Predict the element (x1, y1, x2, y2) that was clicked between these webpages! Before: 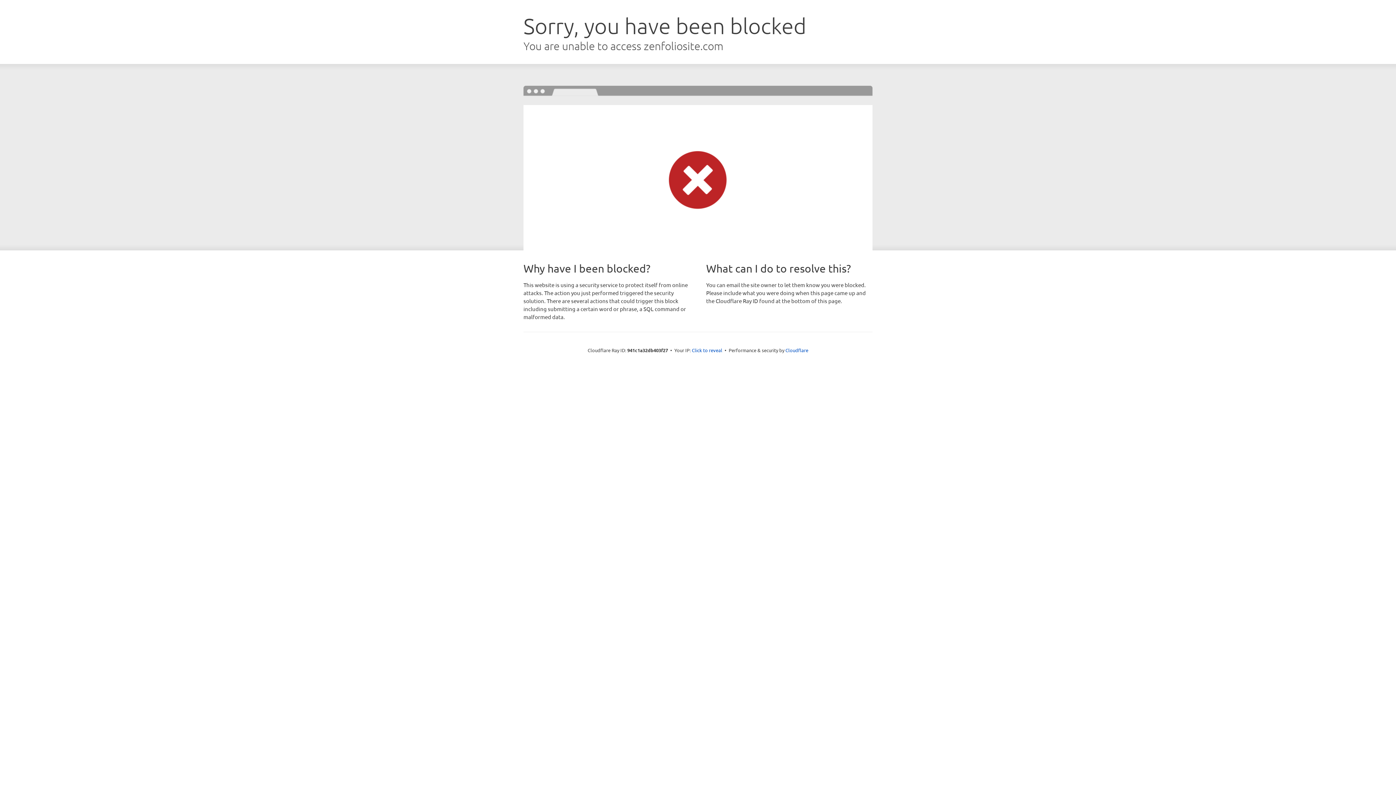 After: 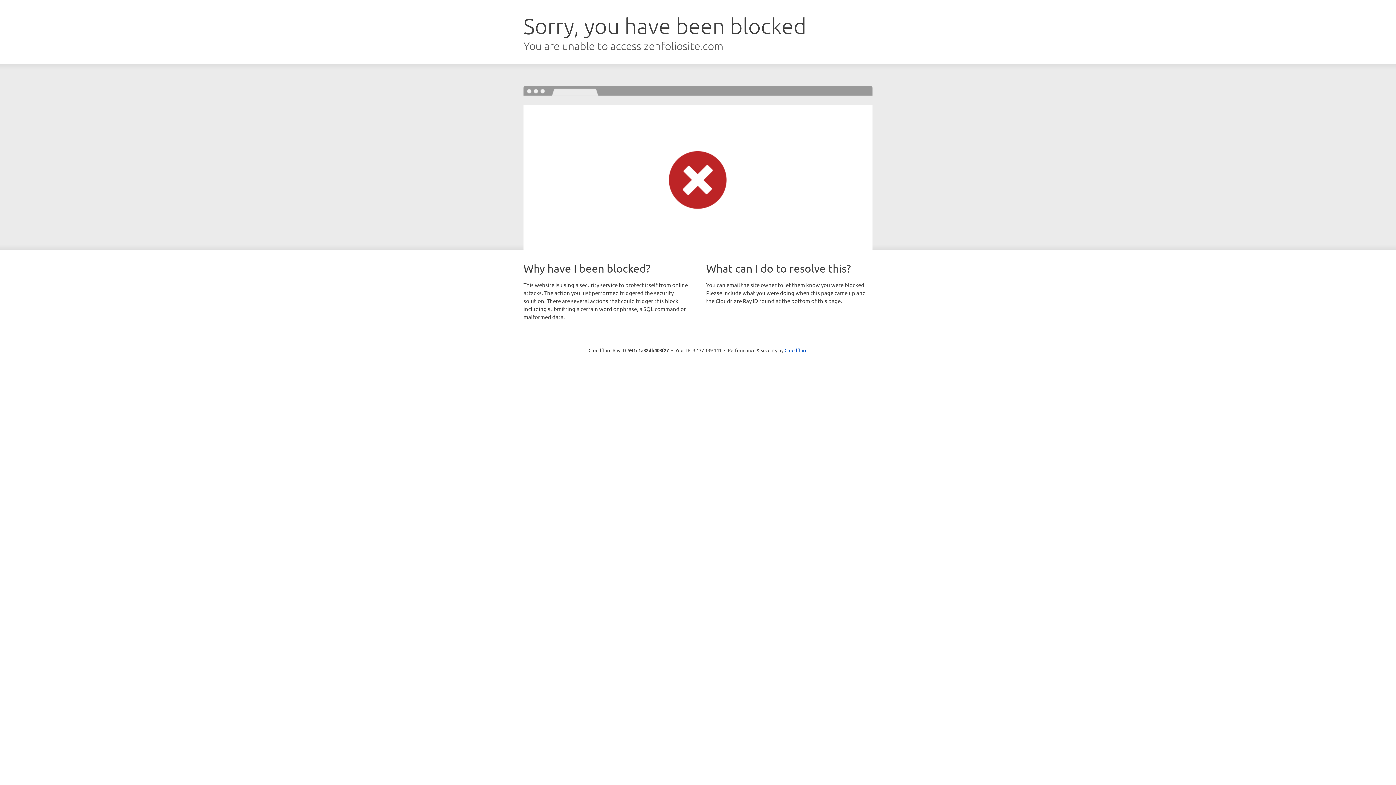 Action: label: Click to reveal bbox: (692, 346, 722, 353)